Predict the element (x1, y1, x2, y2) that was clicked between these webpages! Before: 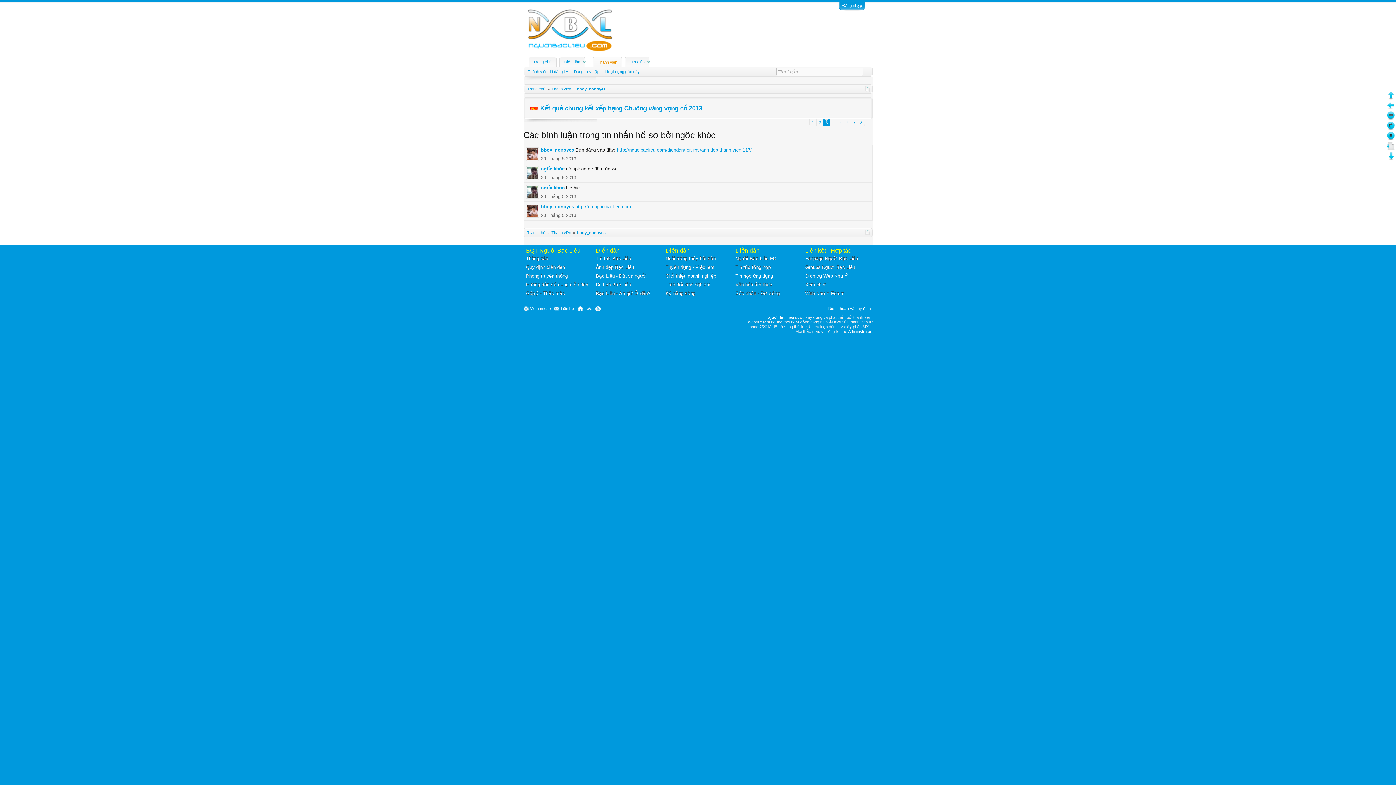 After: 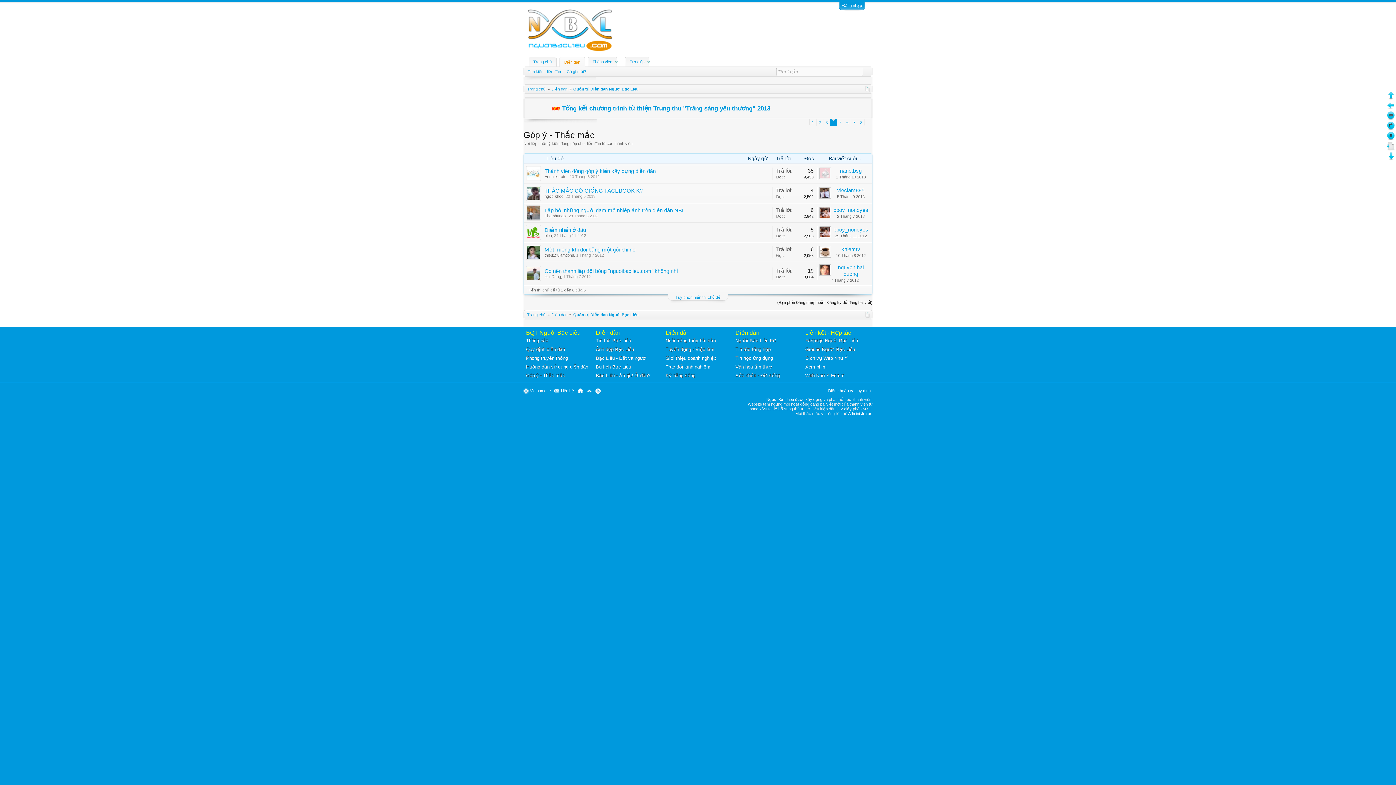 Action: label: Góp ý - Thắc mắc bbox: (526, 290, 565, 296)